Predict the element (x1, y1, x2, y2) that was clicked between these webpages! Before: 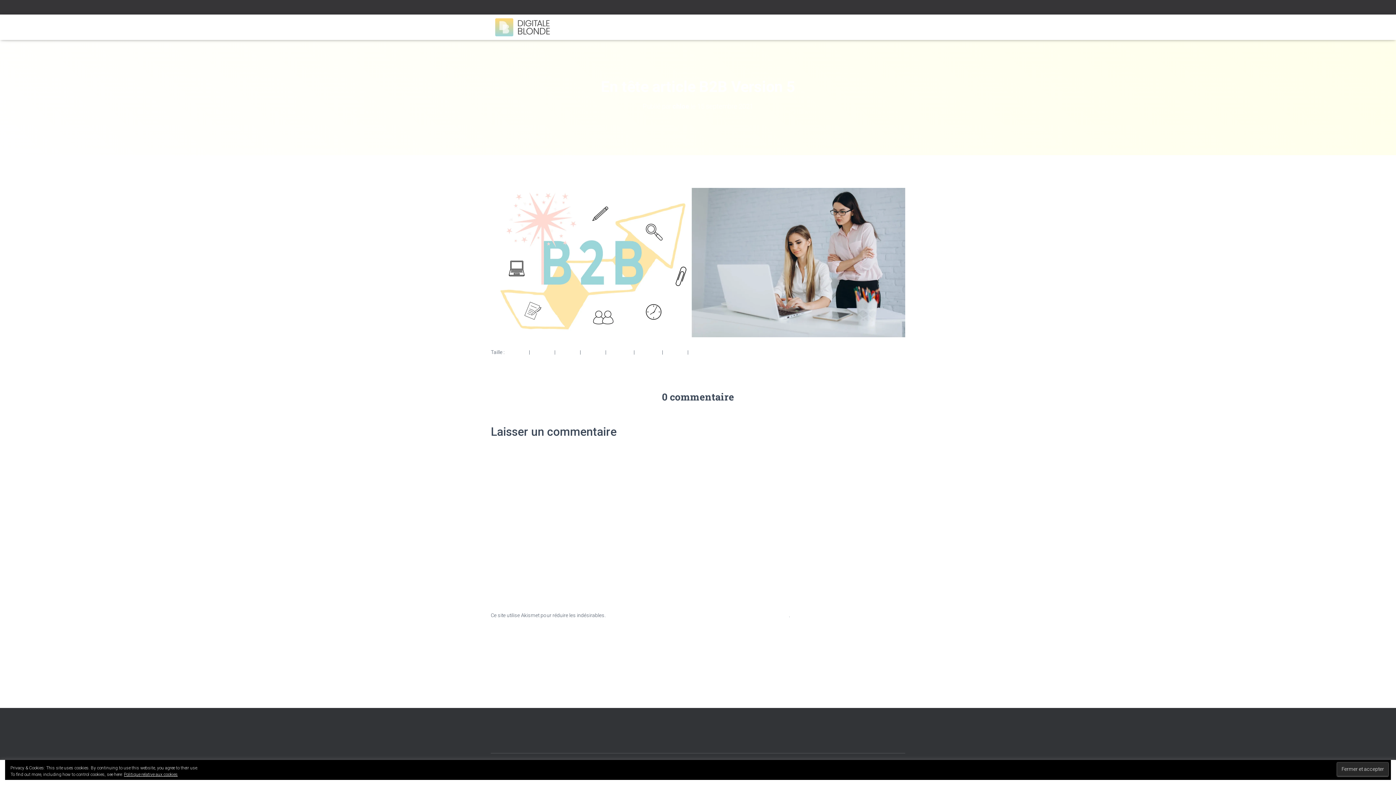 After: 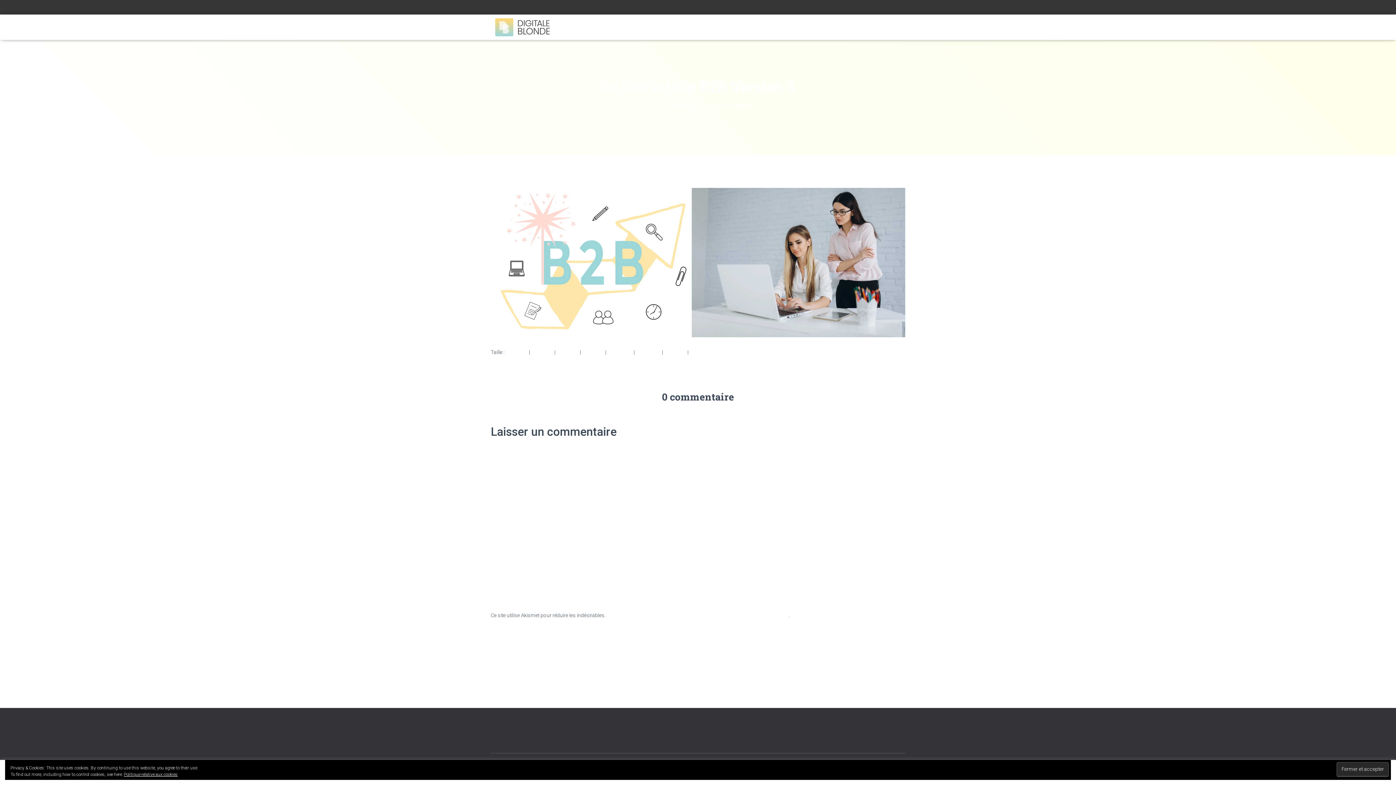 Action: bbox: (607, 349, 632, 355) label: 1536 × 553